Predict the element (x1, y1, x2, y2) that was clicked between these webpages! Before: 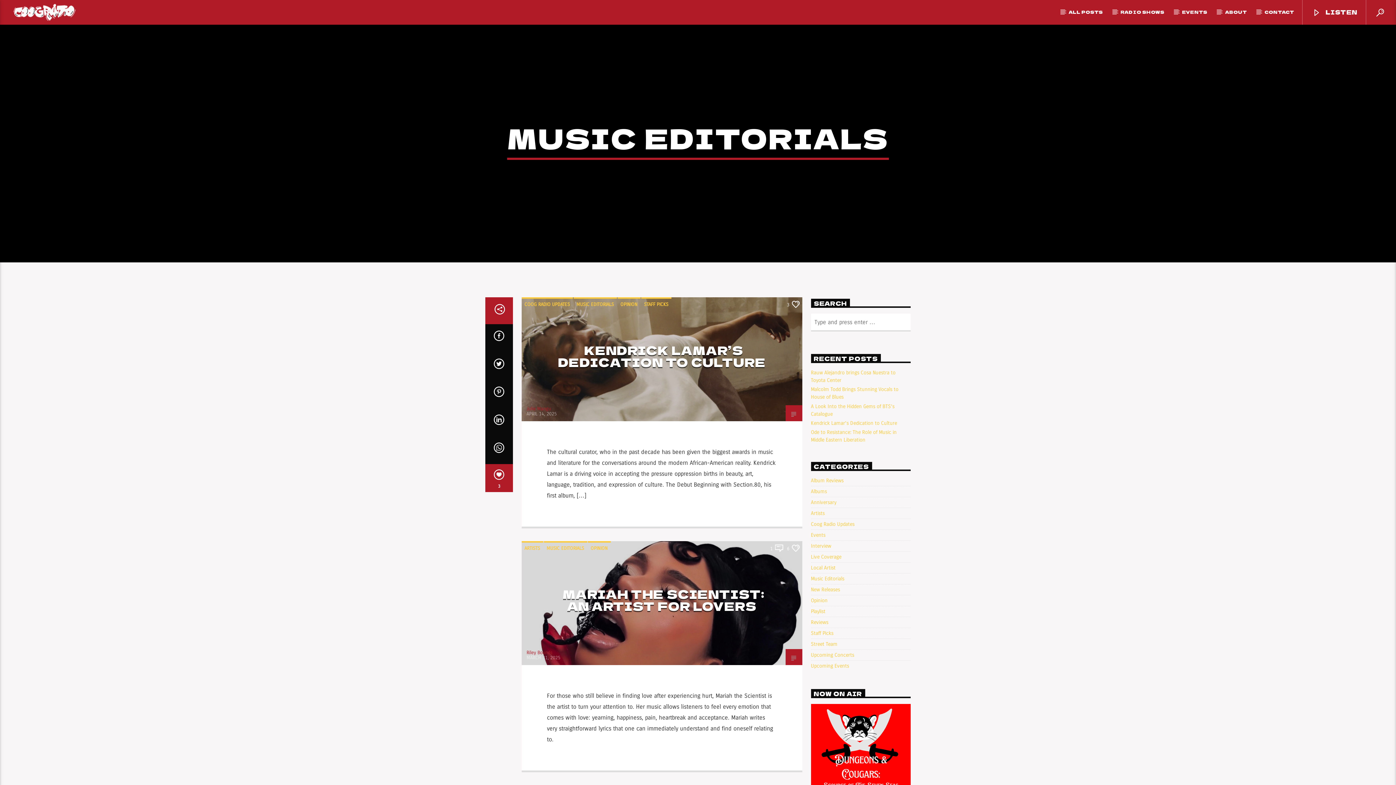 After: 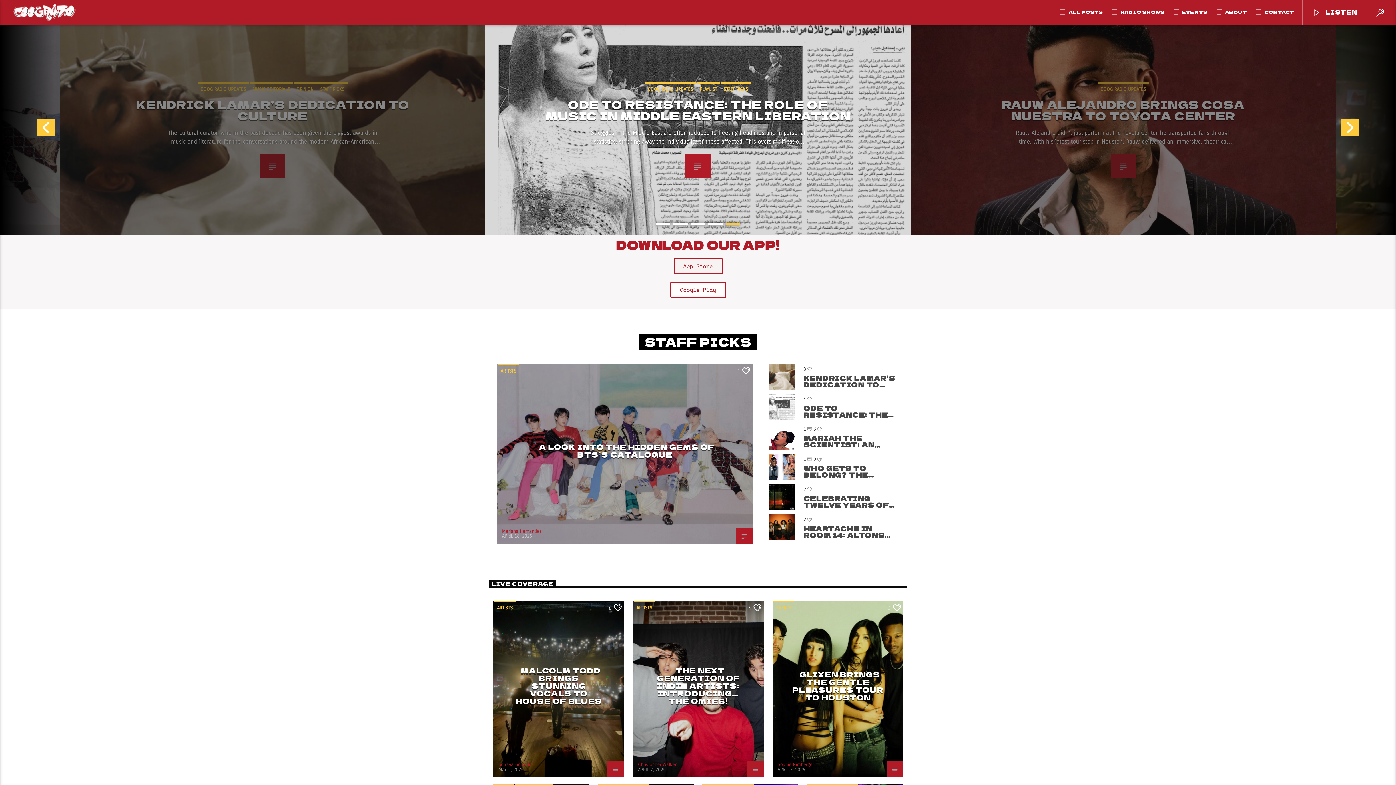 Action: bbox: (0, 0, 89, 24)